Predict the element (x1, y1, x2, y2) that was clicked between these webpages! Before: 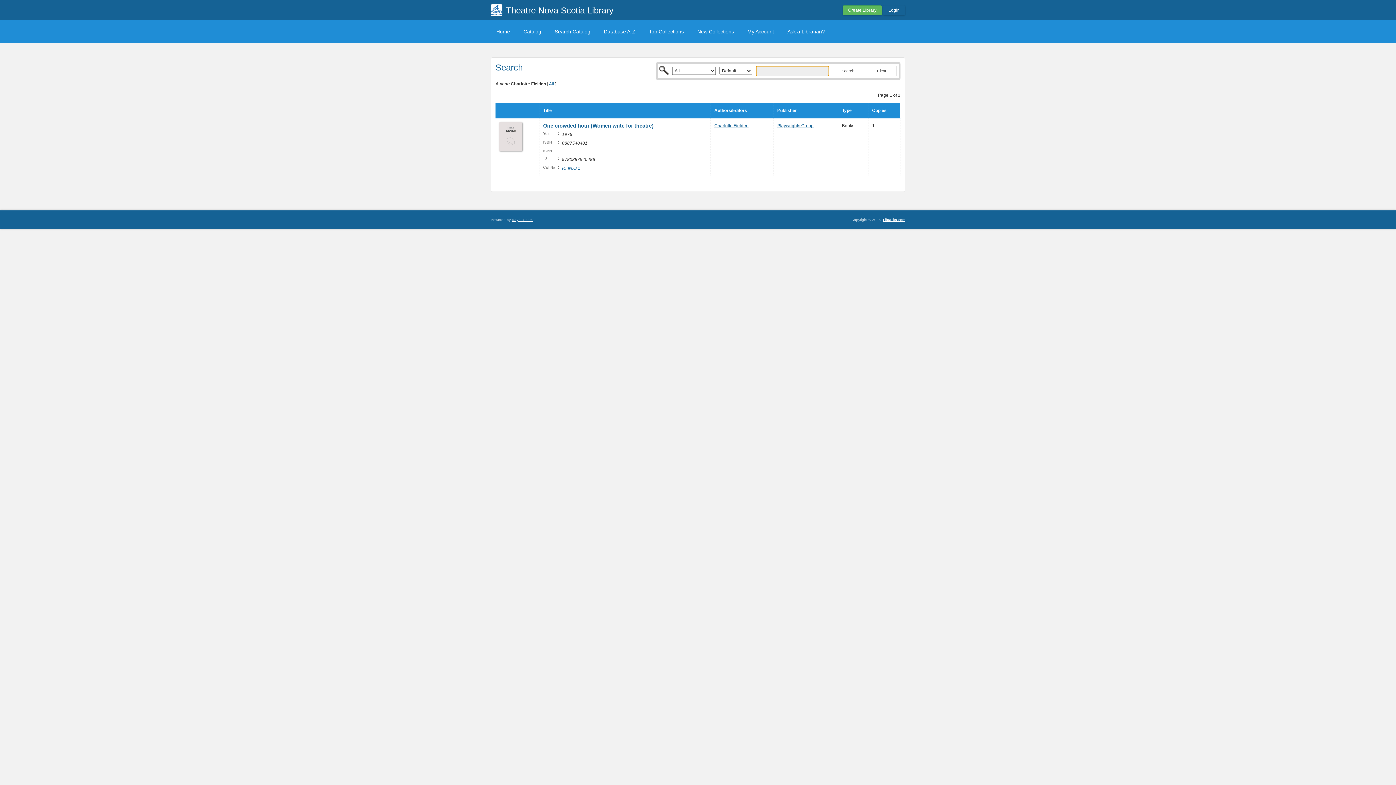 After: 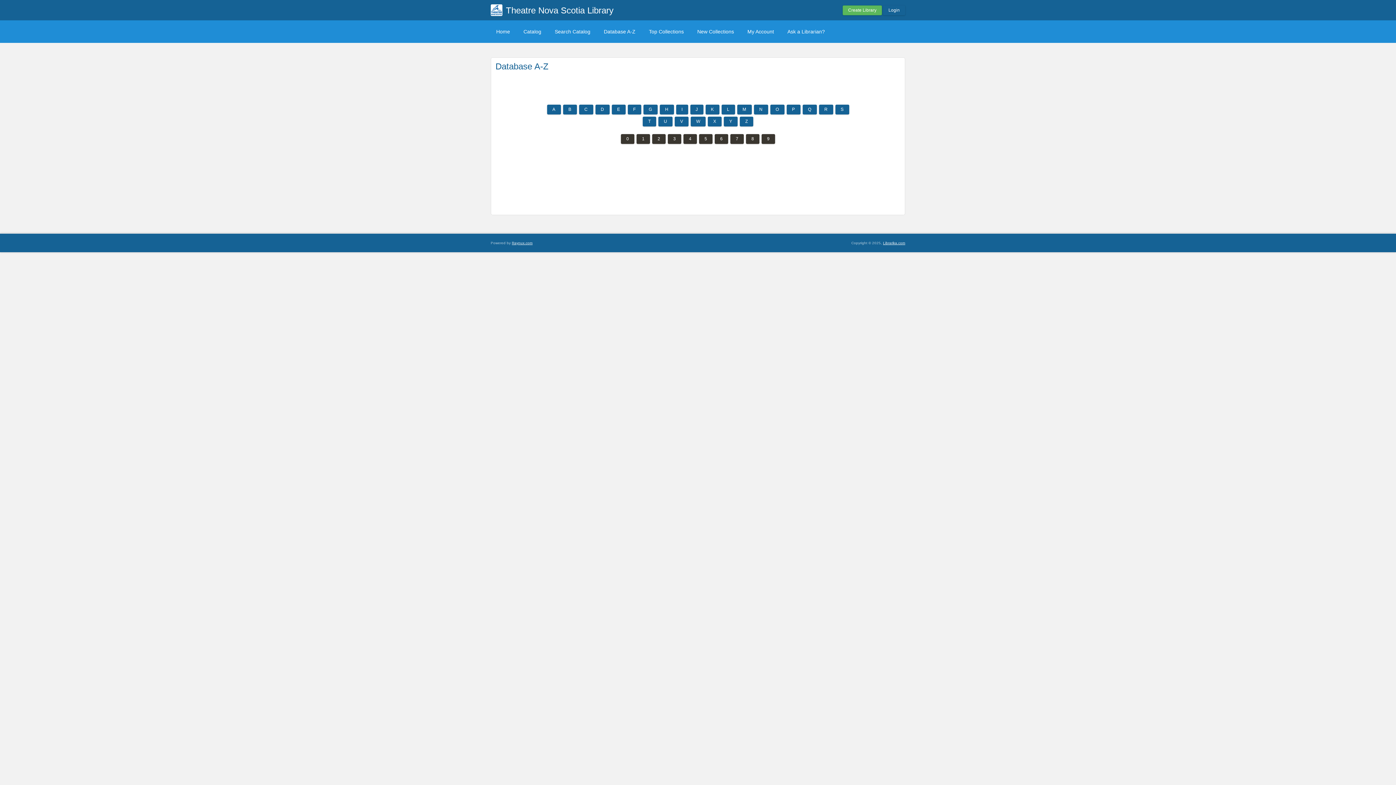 Action: bbox: (598, 25, 641, 37) label: Database A-Z